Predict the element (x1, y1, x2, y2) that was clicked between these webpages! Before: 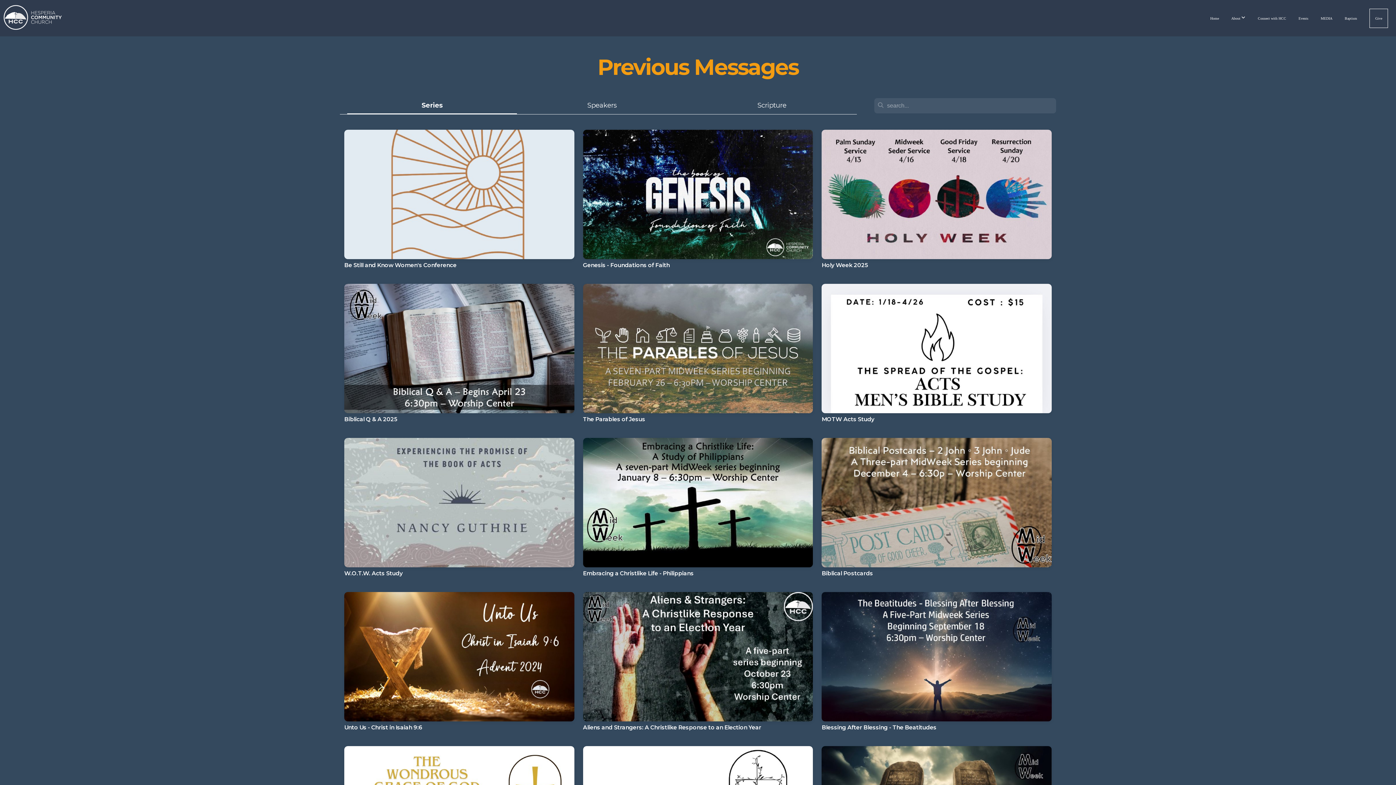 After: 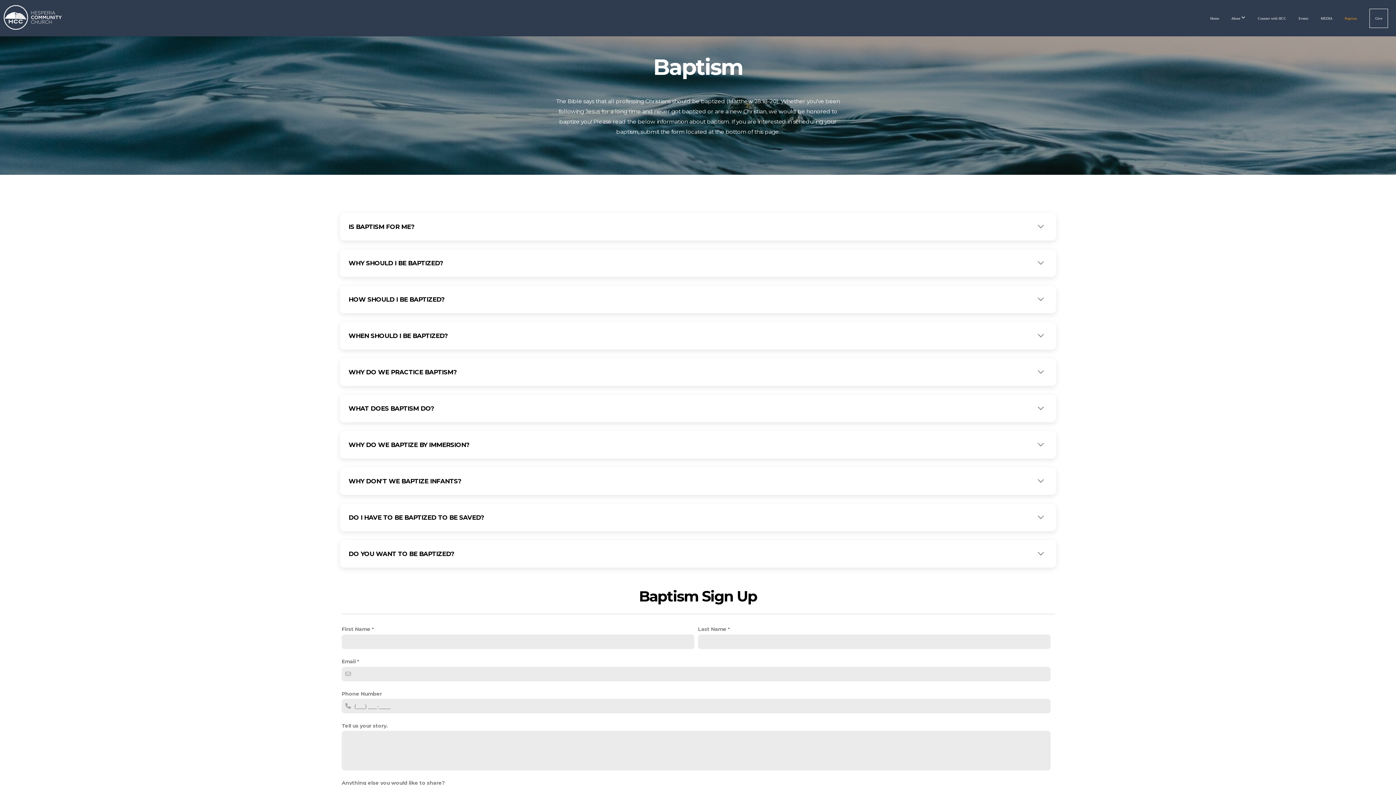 Action: bbox: (1339, 8, 1362, 27) label: Baptism